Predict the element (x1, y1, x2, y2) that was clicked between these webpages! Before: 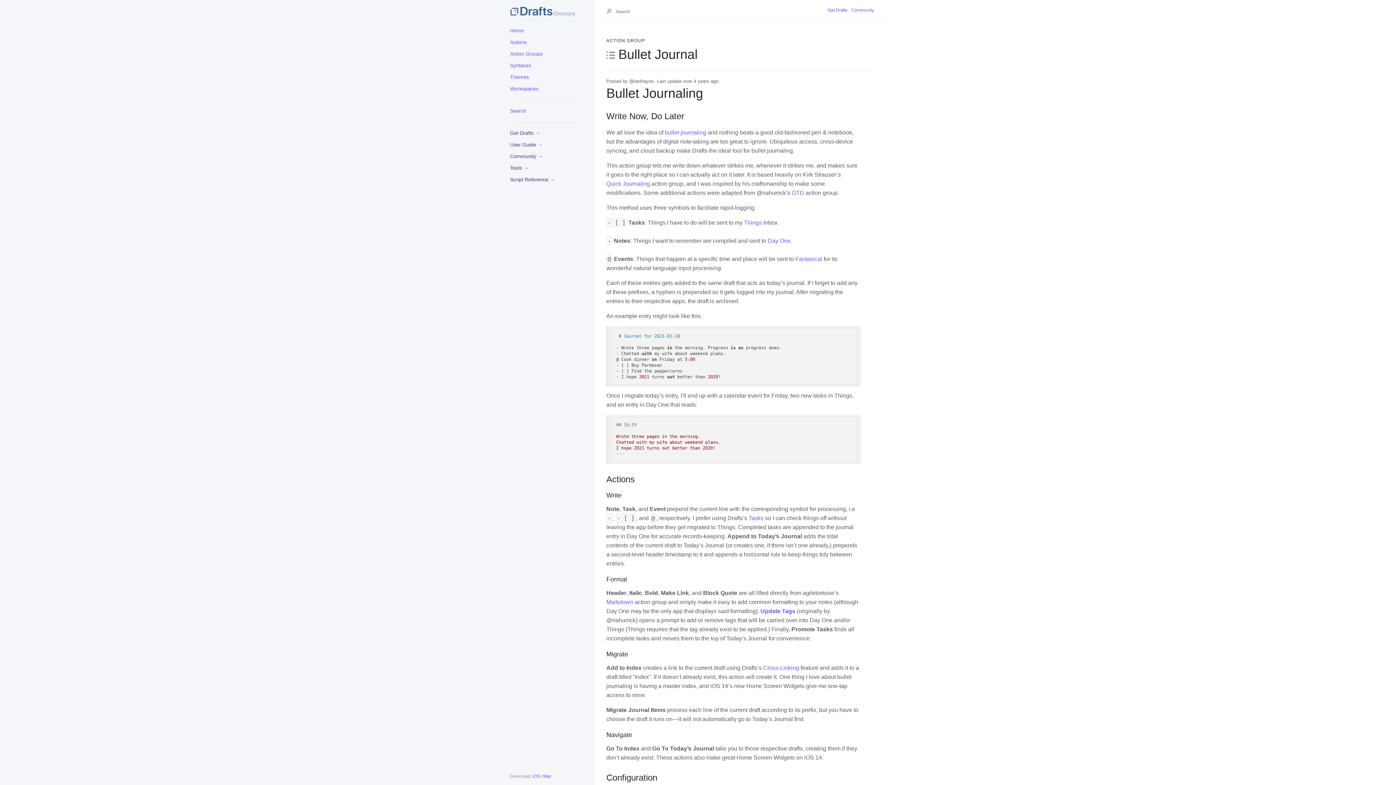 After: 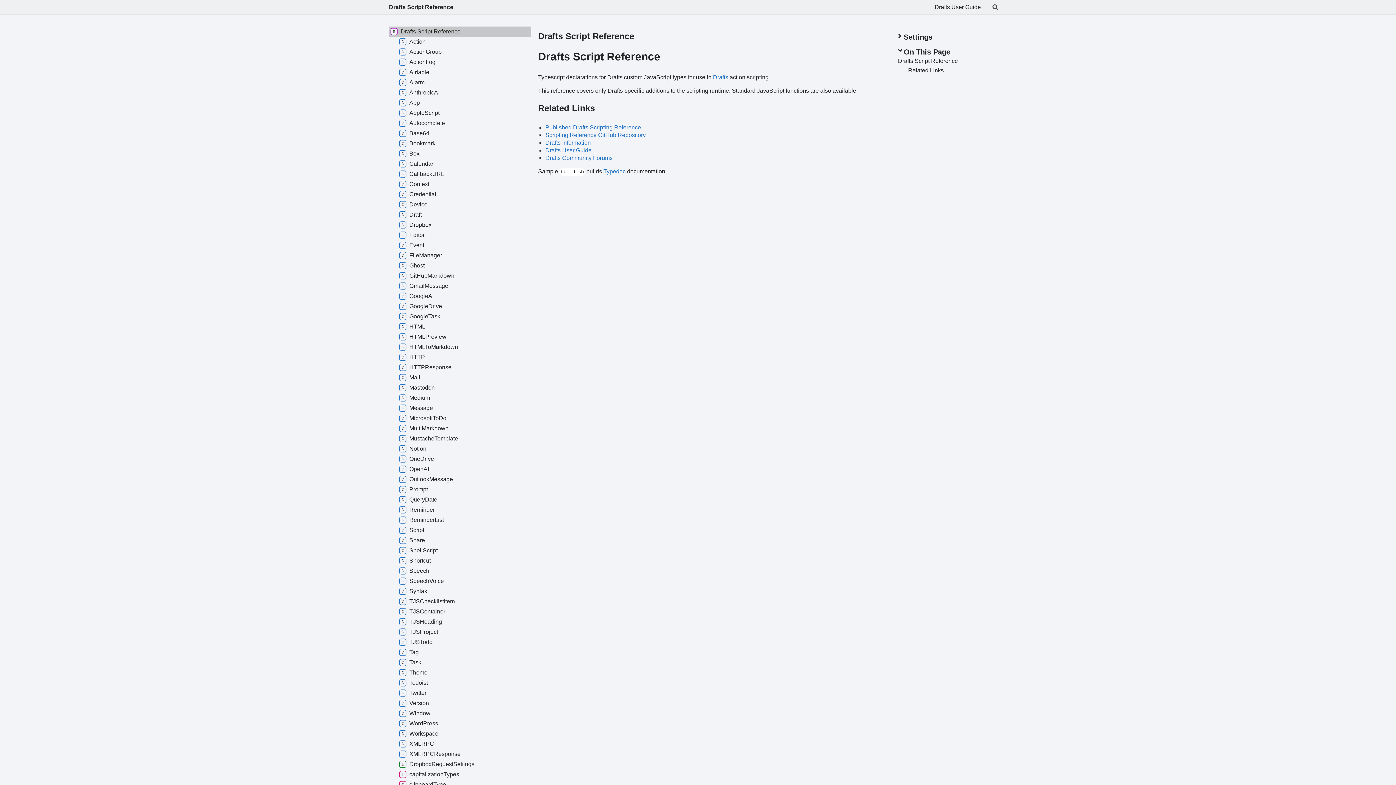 Action: label: Script Reference → bbox: (510, 173, 582, 185)